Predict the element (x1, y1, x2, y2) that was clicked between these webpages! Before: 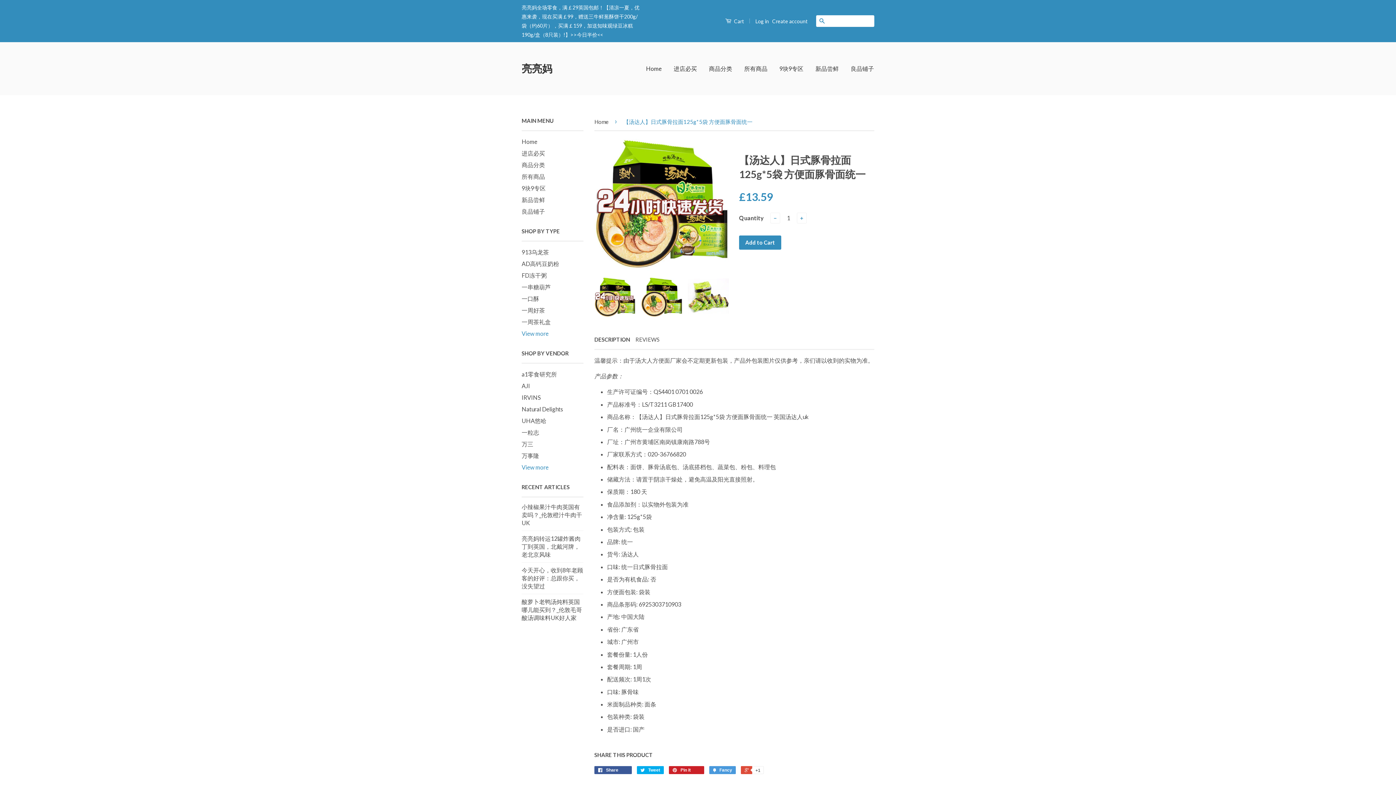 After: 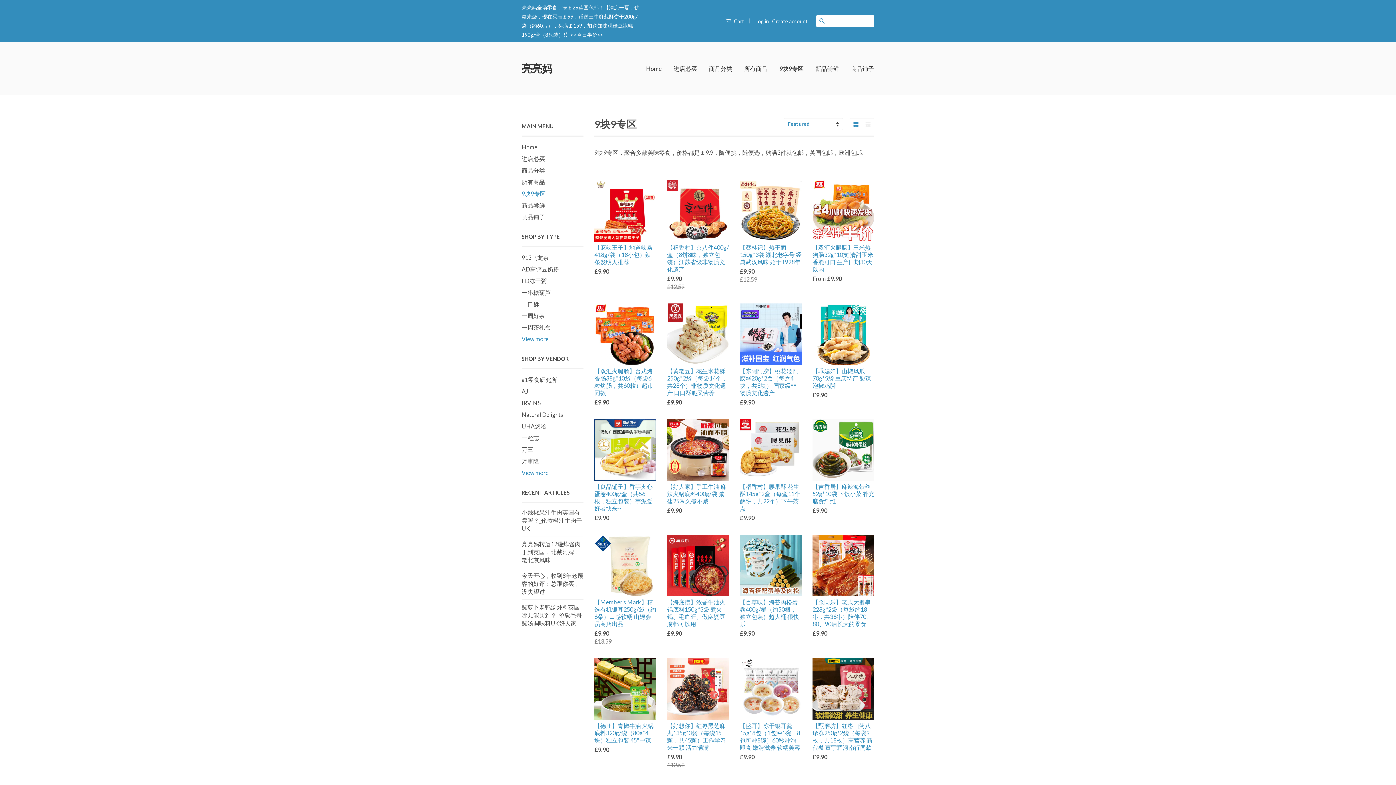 Action: label: 9块9专区 bbox: (774, 58, 809, 79)